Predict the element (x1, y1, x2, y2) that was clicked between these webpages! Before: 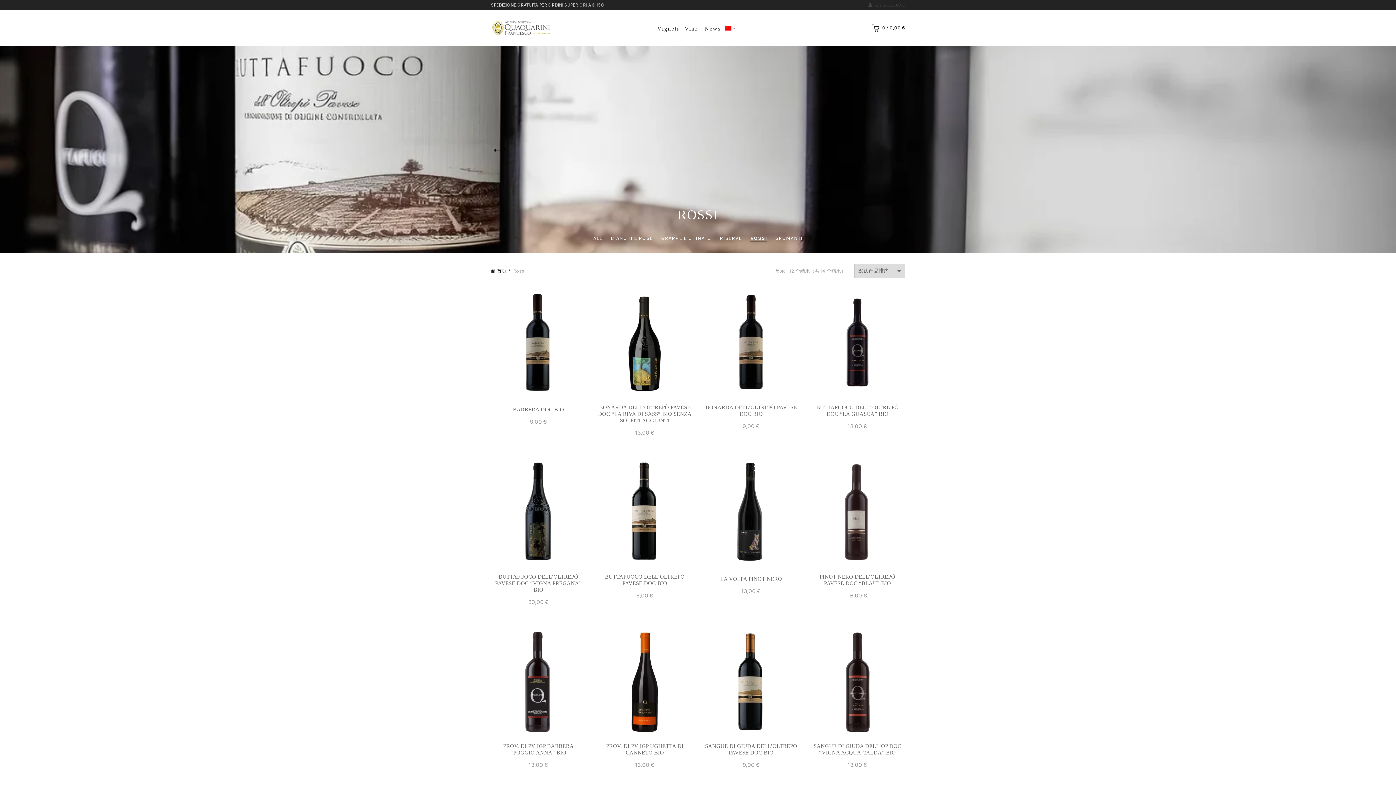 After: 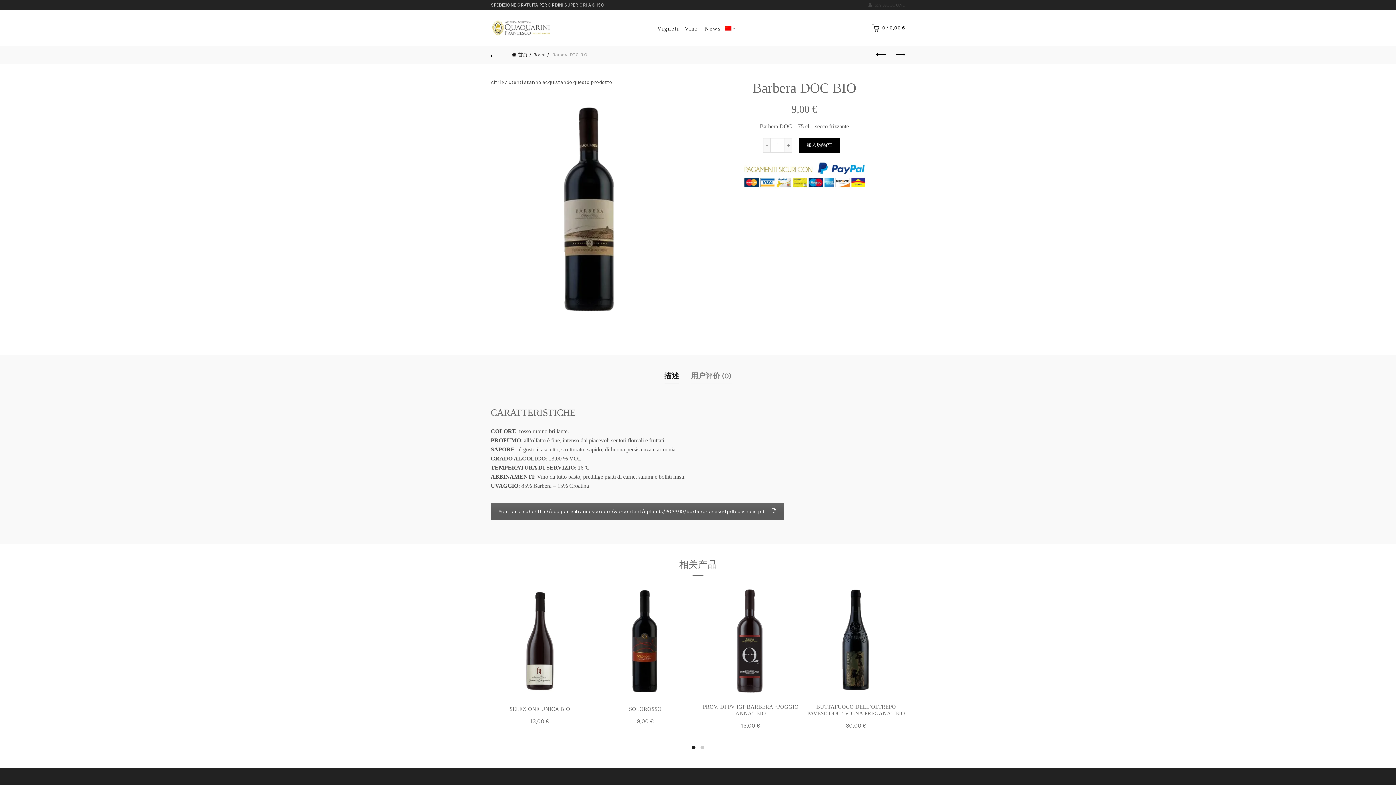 Action: label: BARBERA DOC BIO bbox: (513, 406, 564, 413)